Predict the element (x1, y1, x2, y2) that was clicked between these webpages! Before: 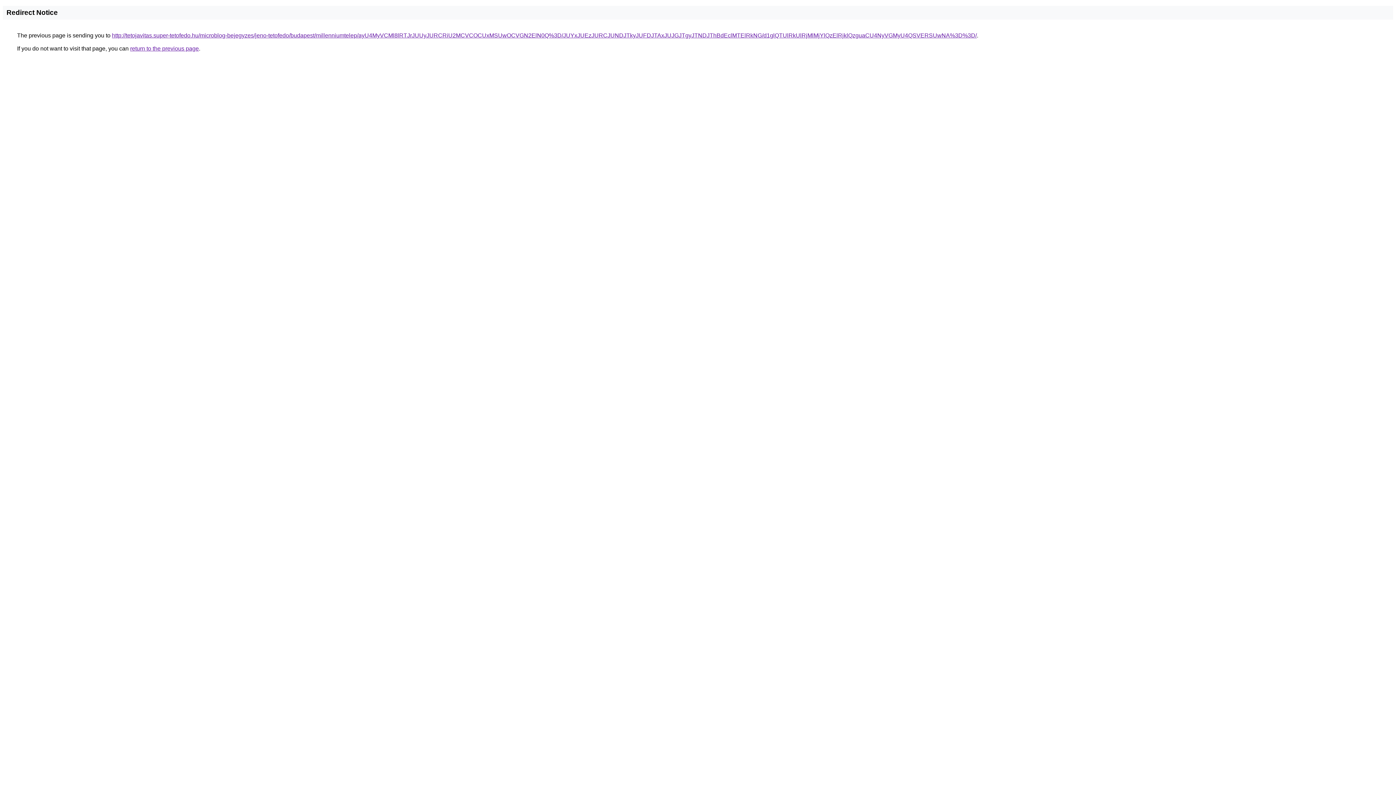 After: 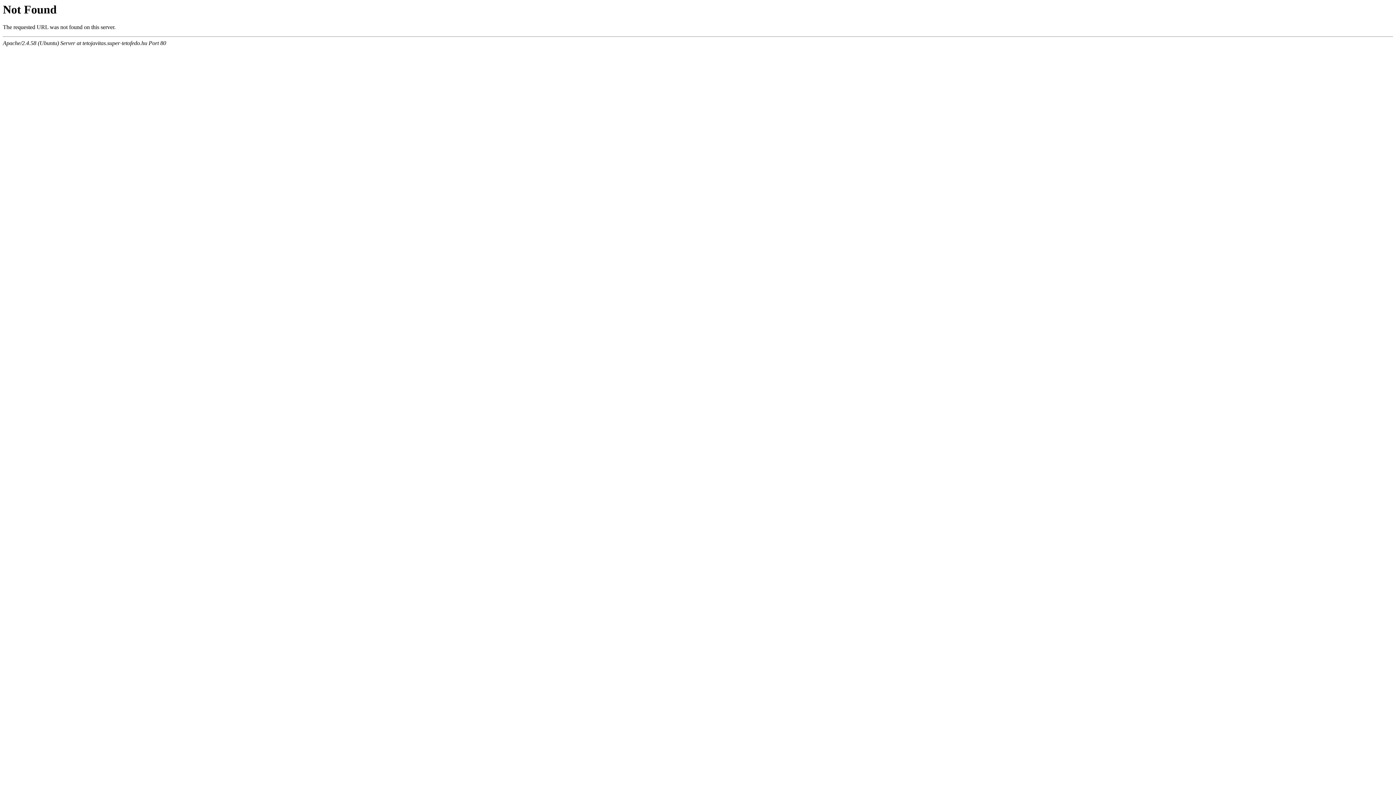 Action: bbox: (112, 32, 977, 38) label: http://tetojavitas.super-tetofedo.hu/microblog-bejegyzes/jeno-tetofedo/budapest/millenniumtelep/ayU4MyVCMl8lRTJrJUUyJURCRiU2MCVCOCUxMSUwOCVGN2ElN0Q%3D/JUYxJUEzJURCJUNDJTkyJUFDJTAxJUJGJTgyJTNDJThBdEclMTElRkNG/d1glQTUlRkUlRjMlMjYlQzElRjklQzguaCU4NyVGMyU4QSVERSUwNA%3D%3D/